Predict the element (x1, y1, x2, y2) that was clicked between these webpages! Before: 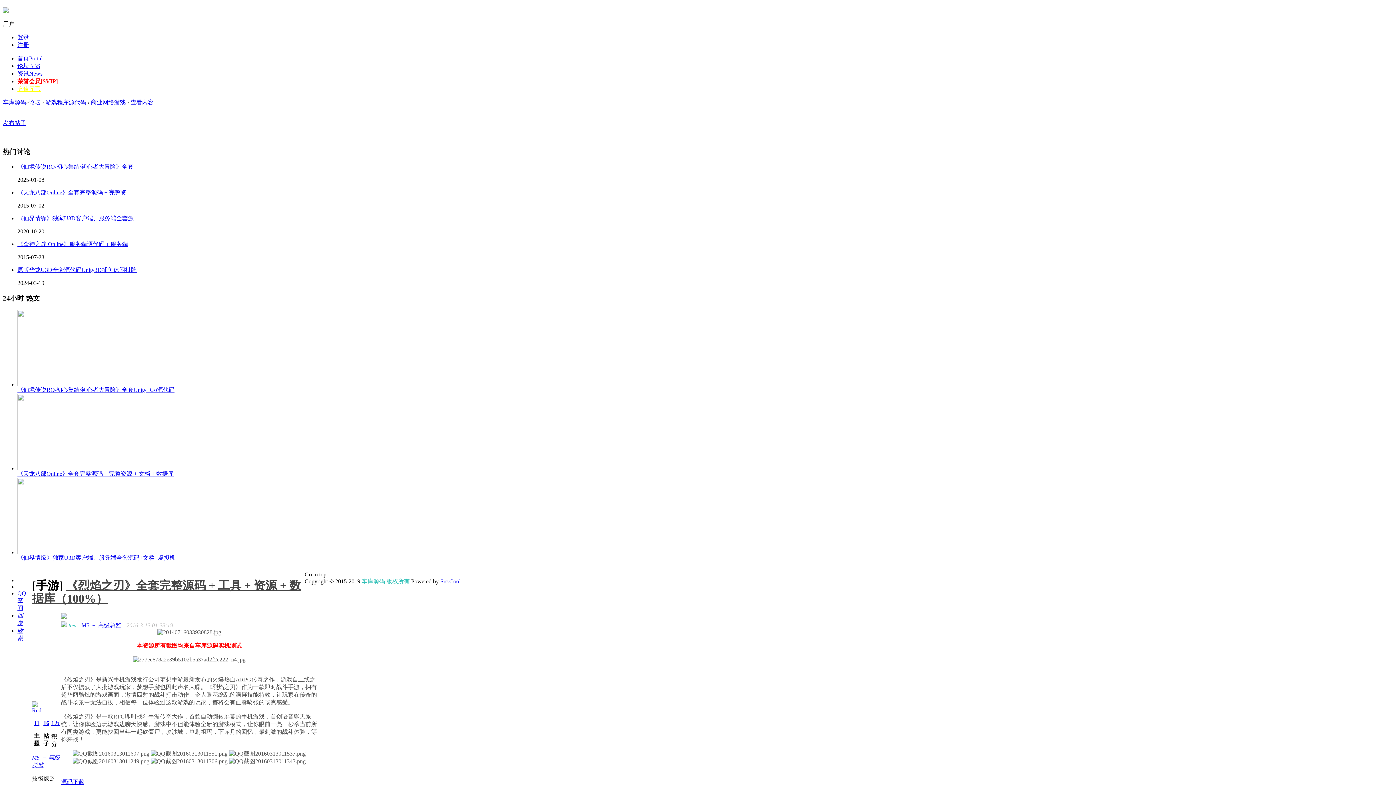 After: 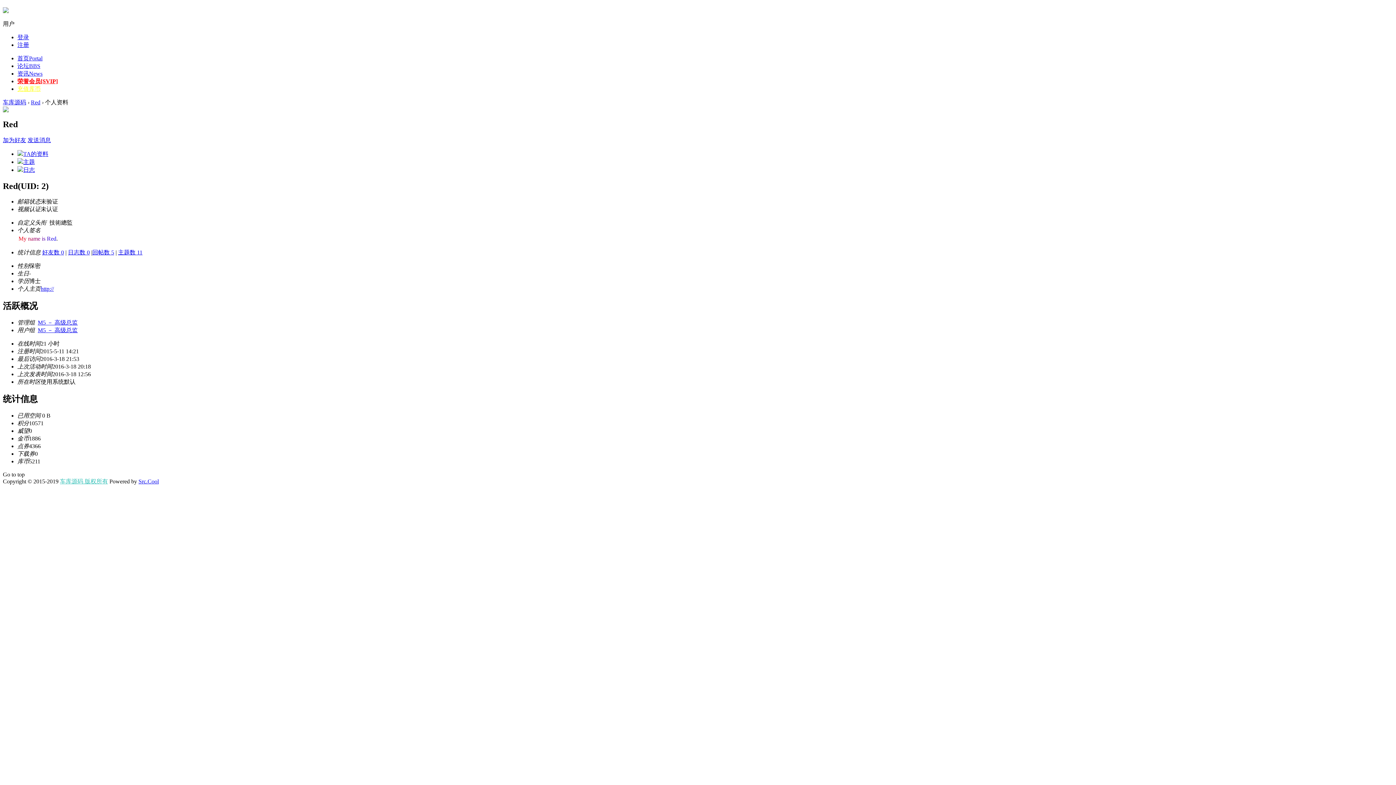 Action: bbox: (51, 720, 60, 726) label: 1万